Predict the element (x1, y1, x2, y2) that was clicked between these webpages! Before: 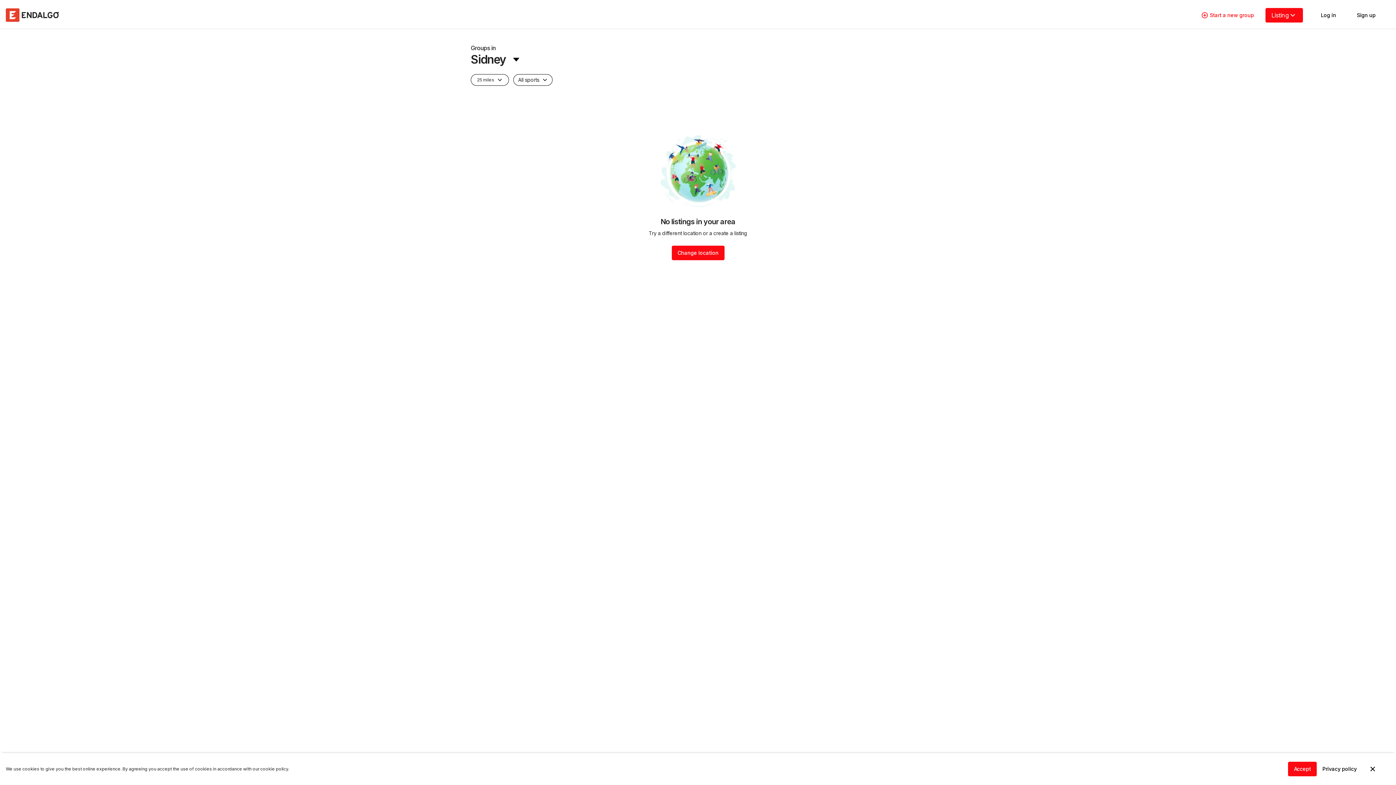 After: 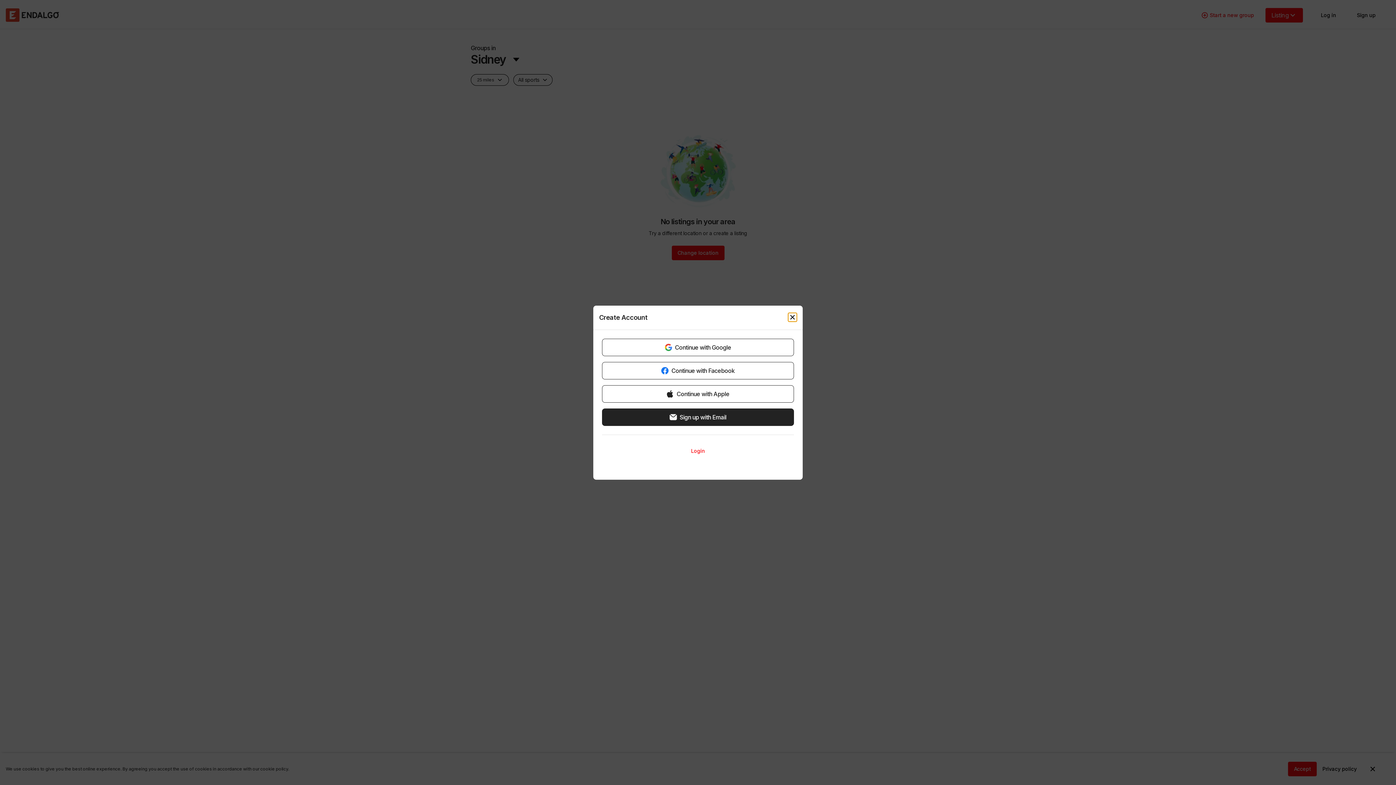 Action: bbox: (1351, 7, 1381, 22) label: Sign up